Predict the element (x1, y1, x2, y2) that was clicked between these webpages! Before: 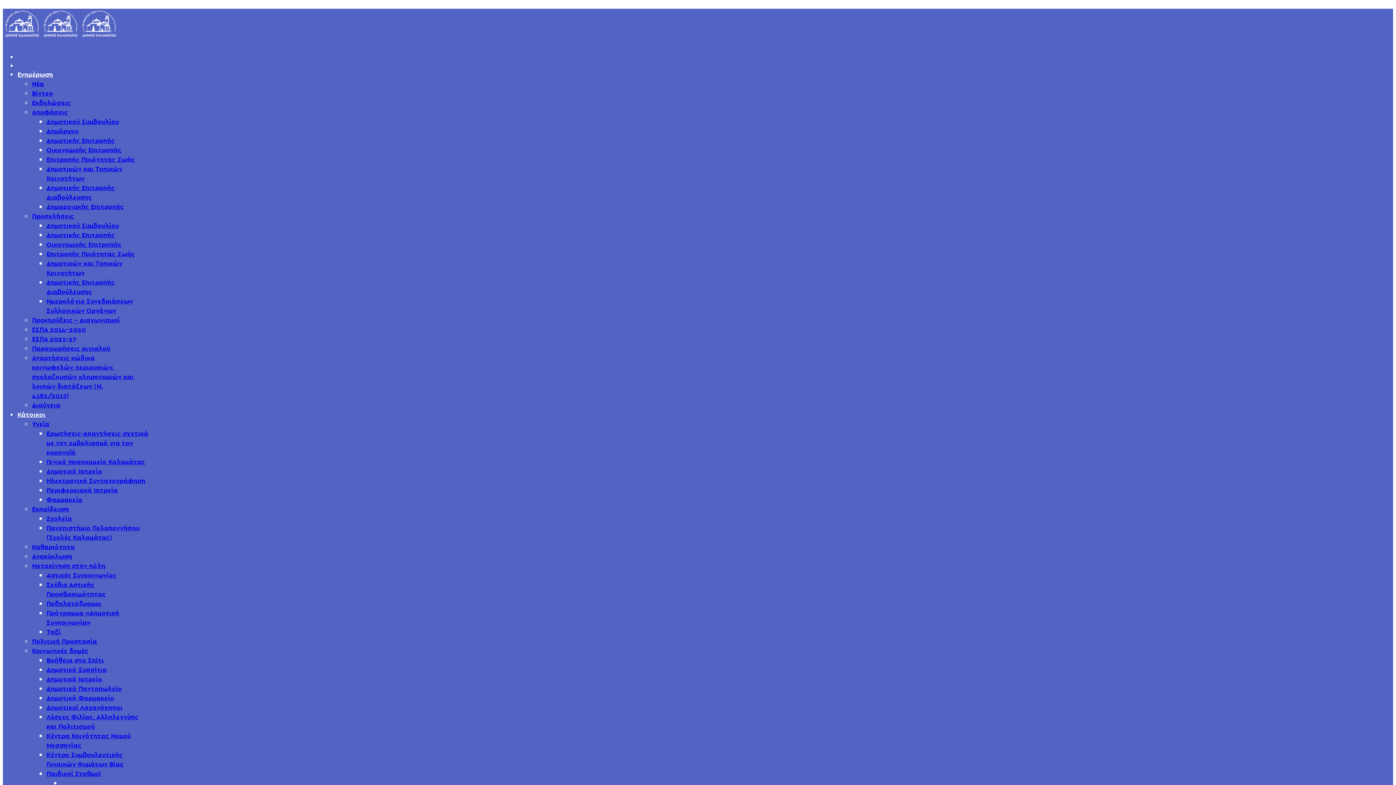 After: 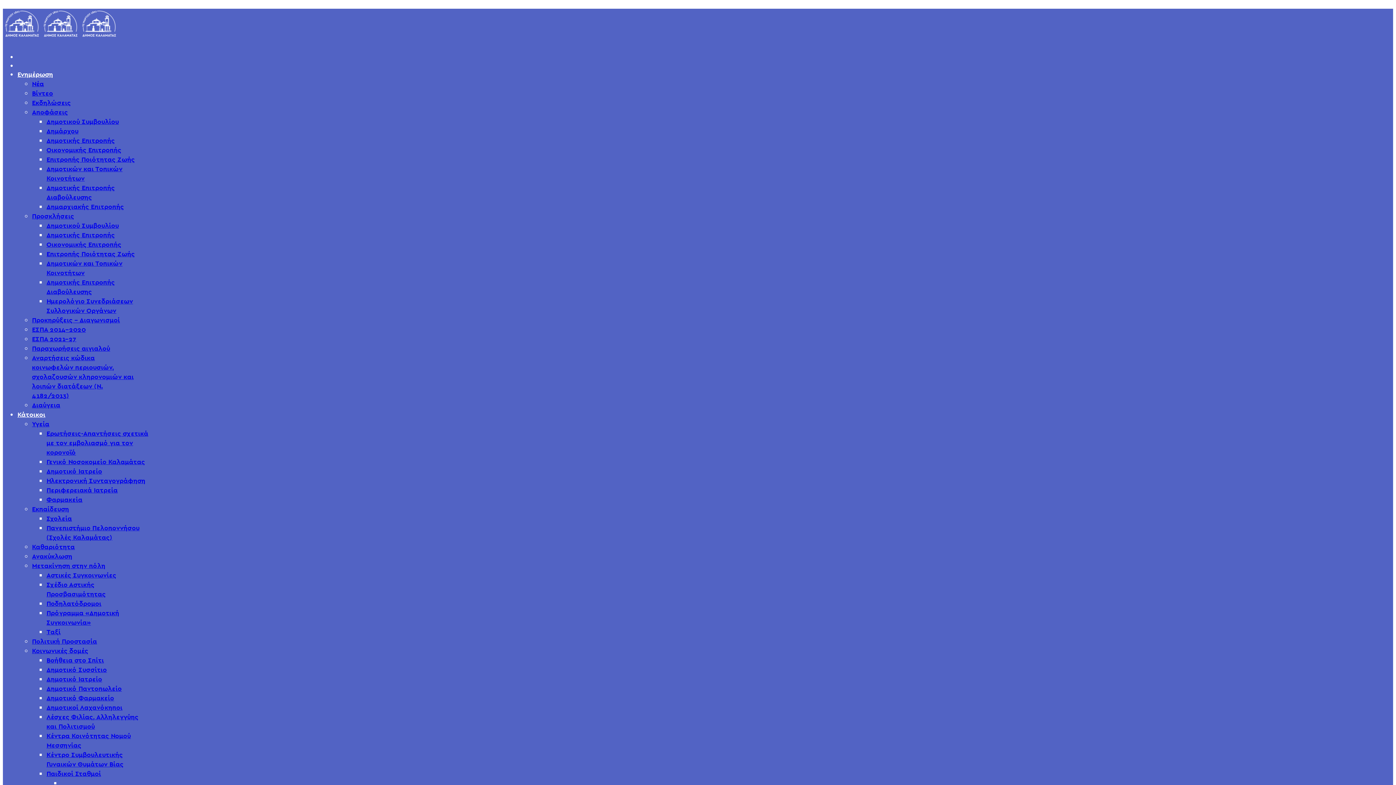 Action: label: Ηλεκτρονική Συνταγογράφηση bbox: (46, 478, 145, 484)